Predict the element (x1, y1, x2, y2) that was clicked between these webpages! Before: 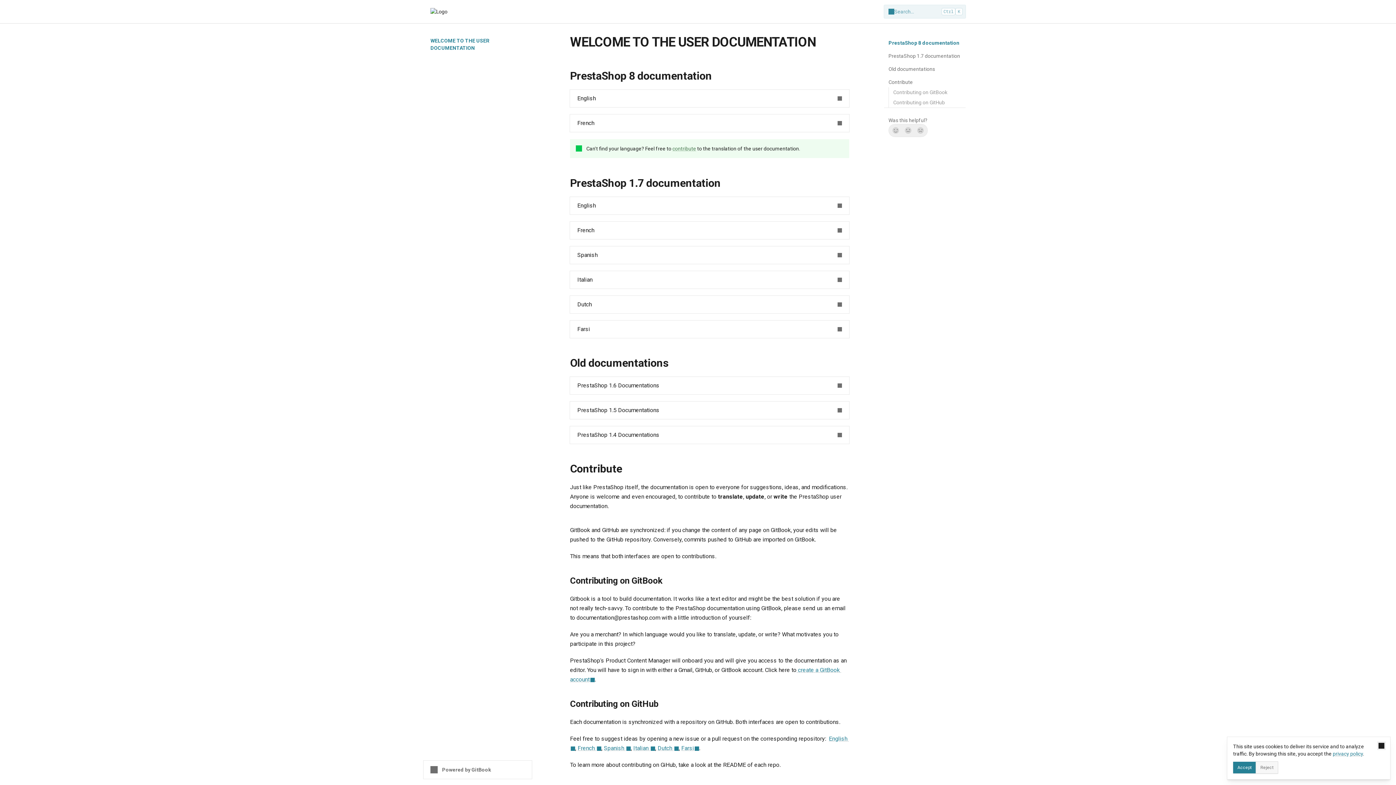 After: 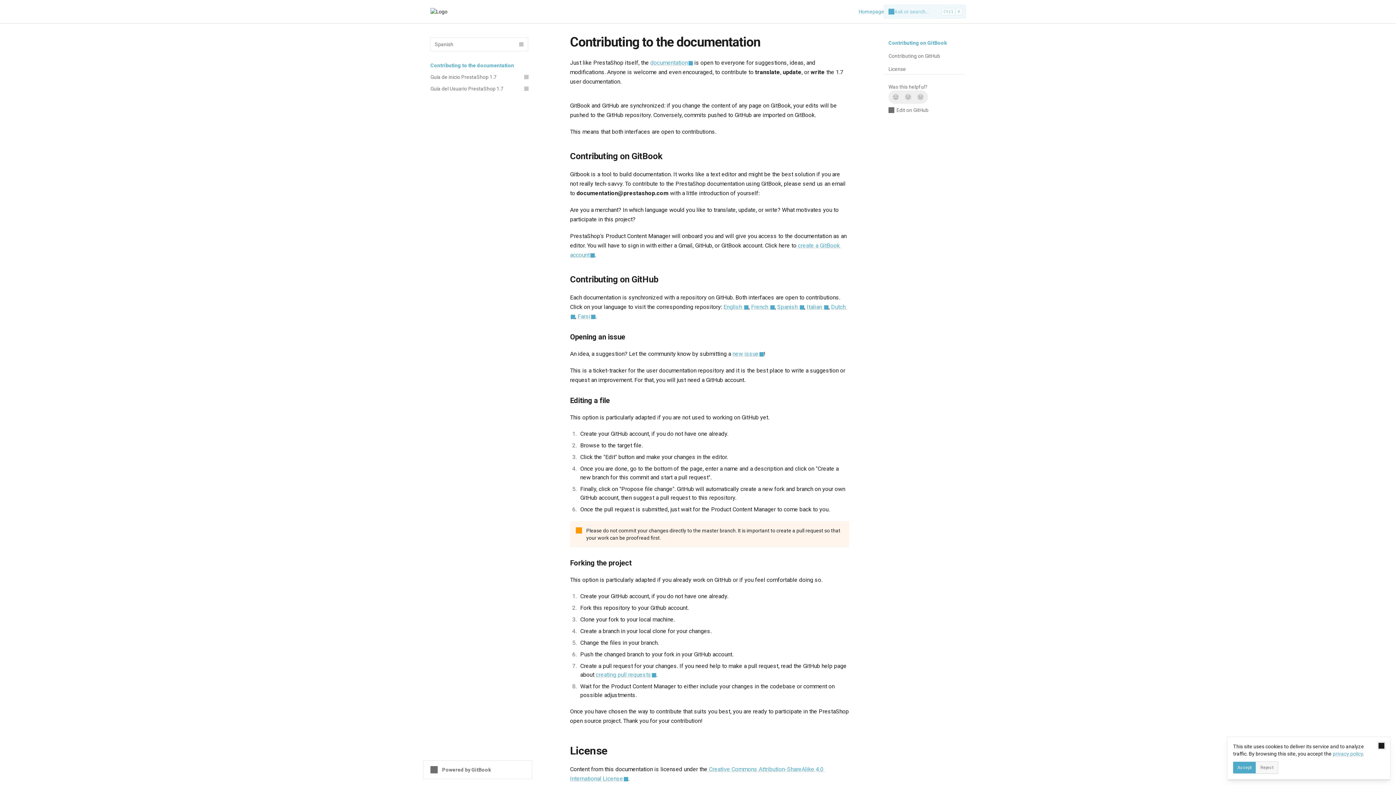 Action: bbox: (570, 246, 849, 264) label: Spanish